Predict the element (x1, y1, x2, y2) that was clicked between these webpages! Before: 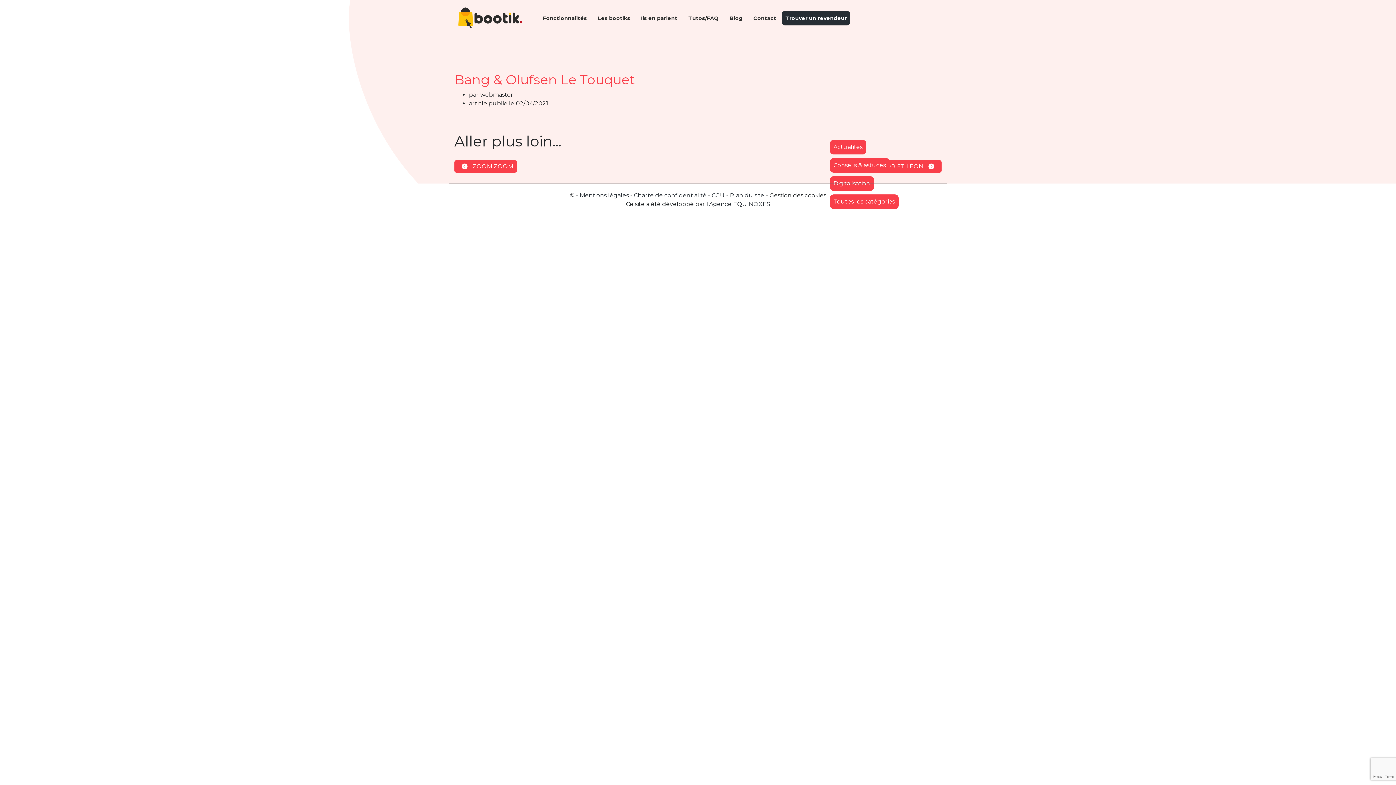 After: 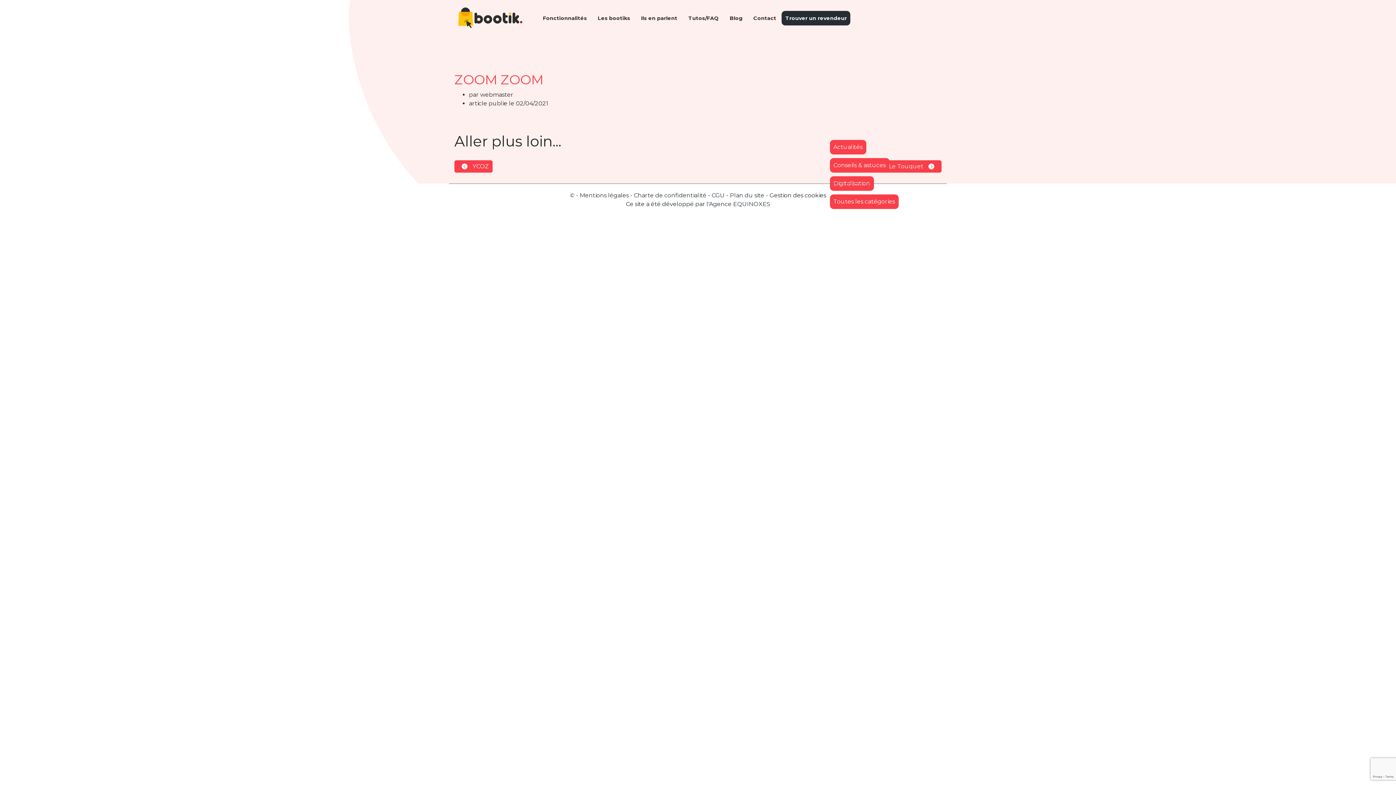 Action: label: ZOOM ZOOM bbox: (454, 160, 517, 172)